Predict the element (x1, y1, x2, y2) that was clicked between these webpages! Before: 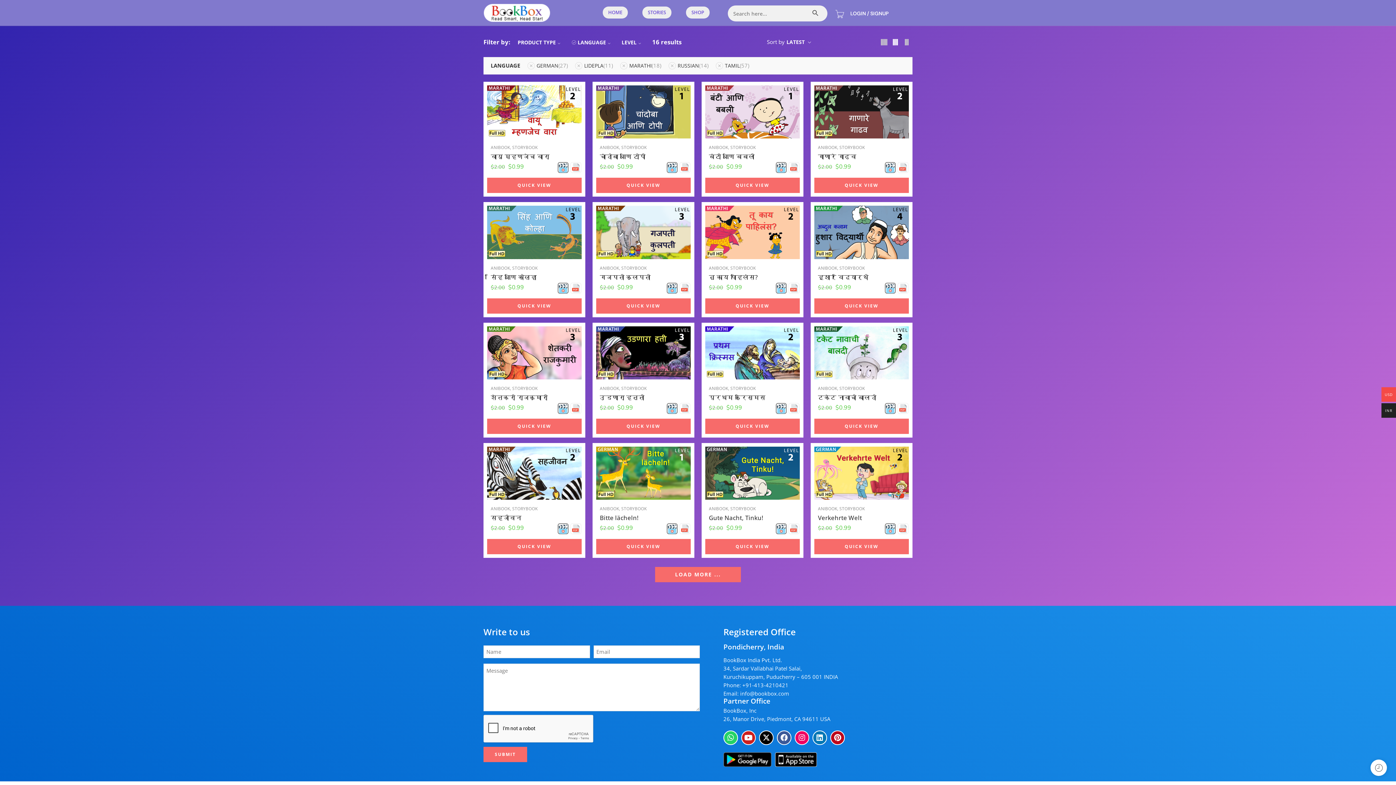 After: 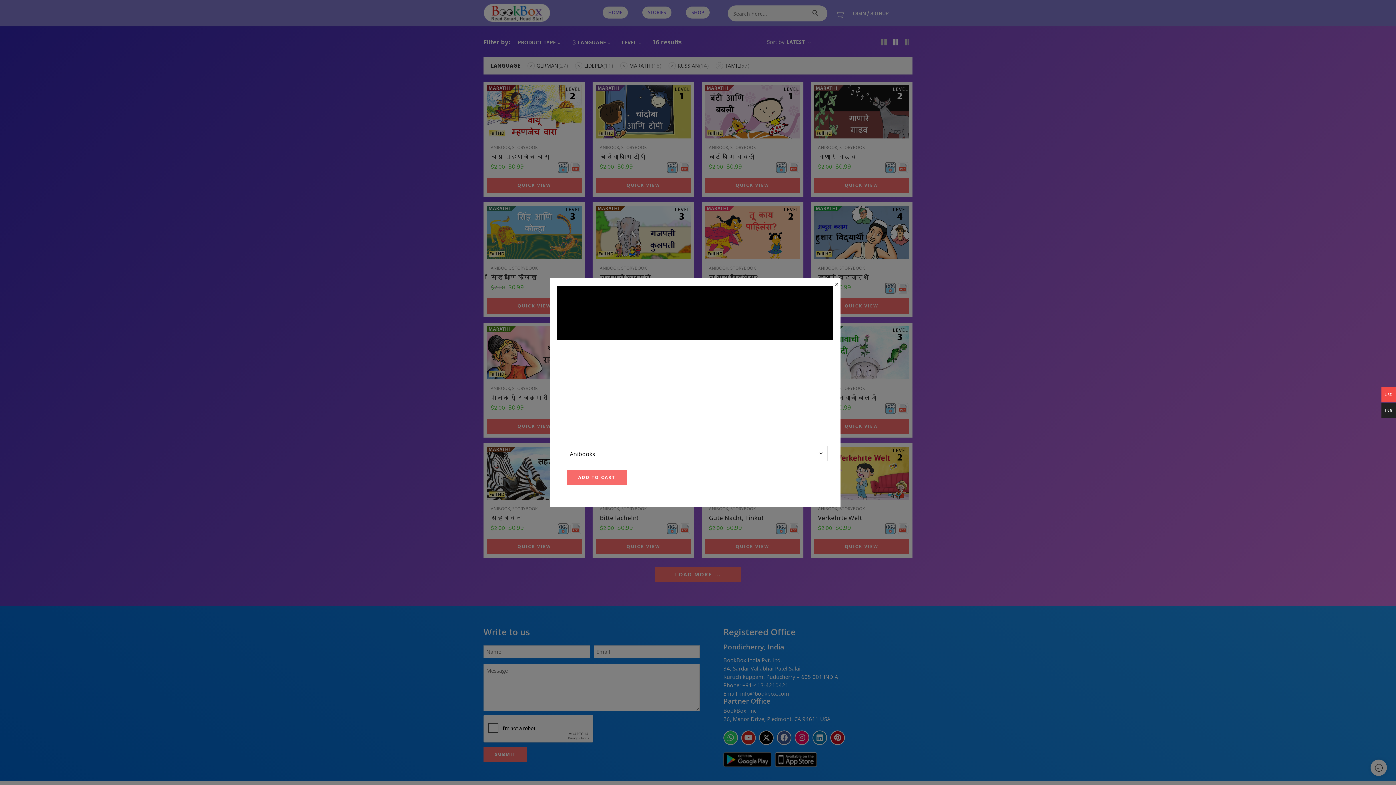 Action: bbox: (705, 539, 800, 554) label: QUICK VIEW